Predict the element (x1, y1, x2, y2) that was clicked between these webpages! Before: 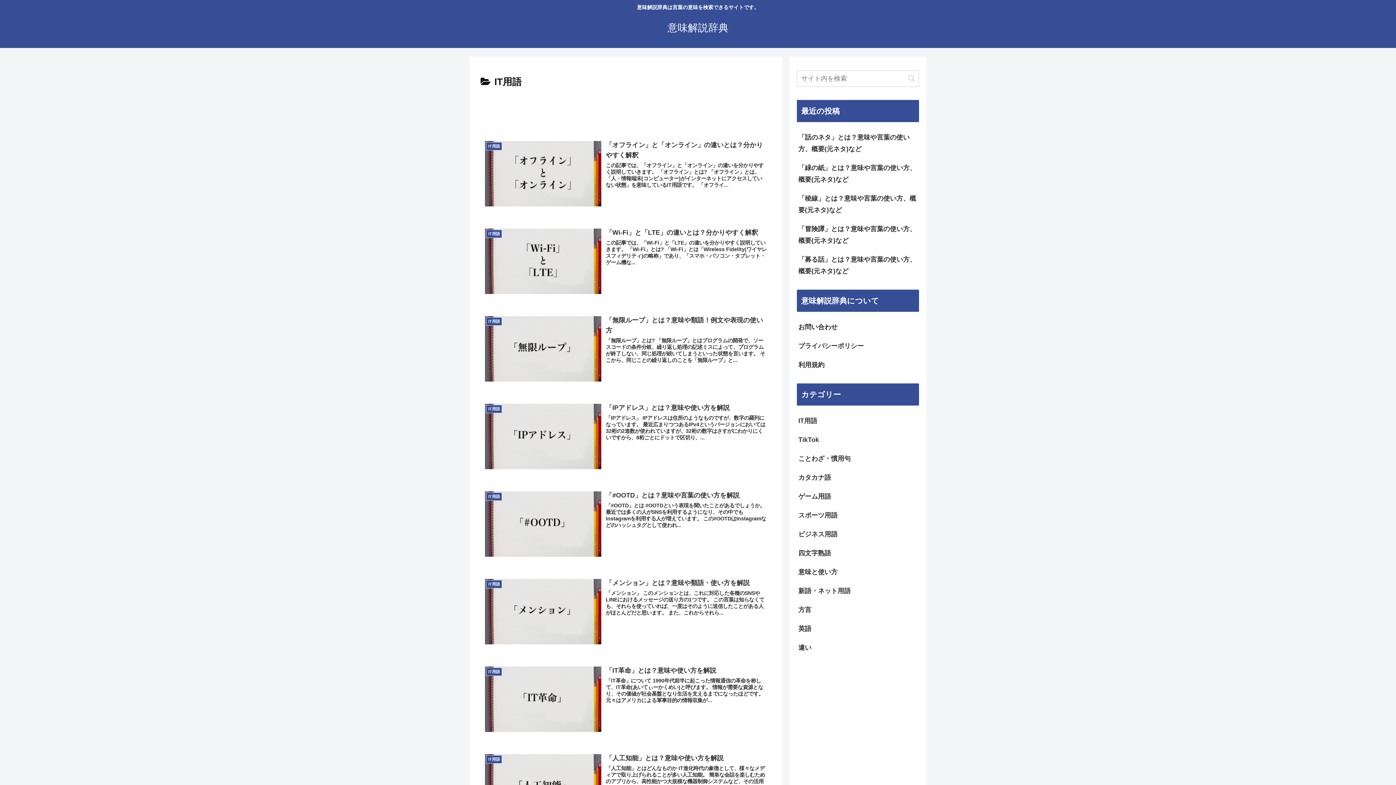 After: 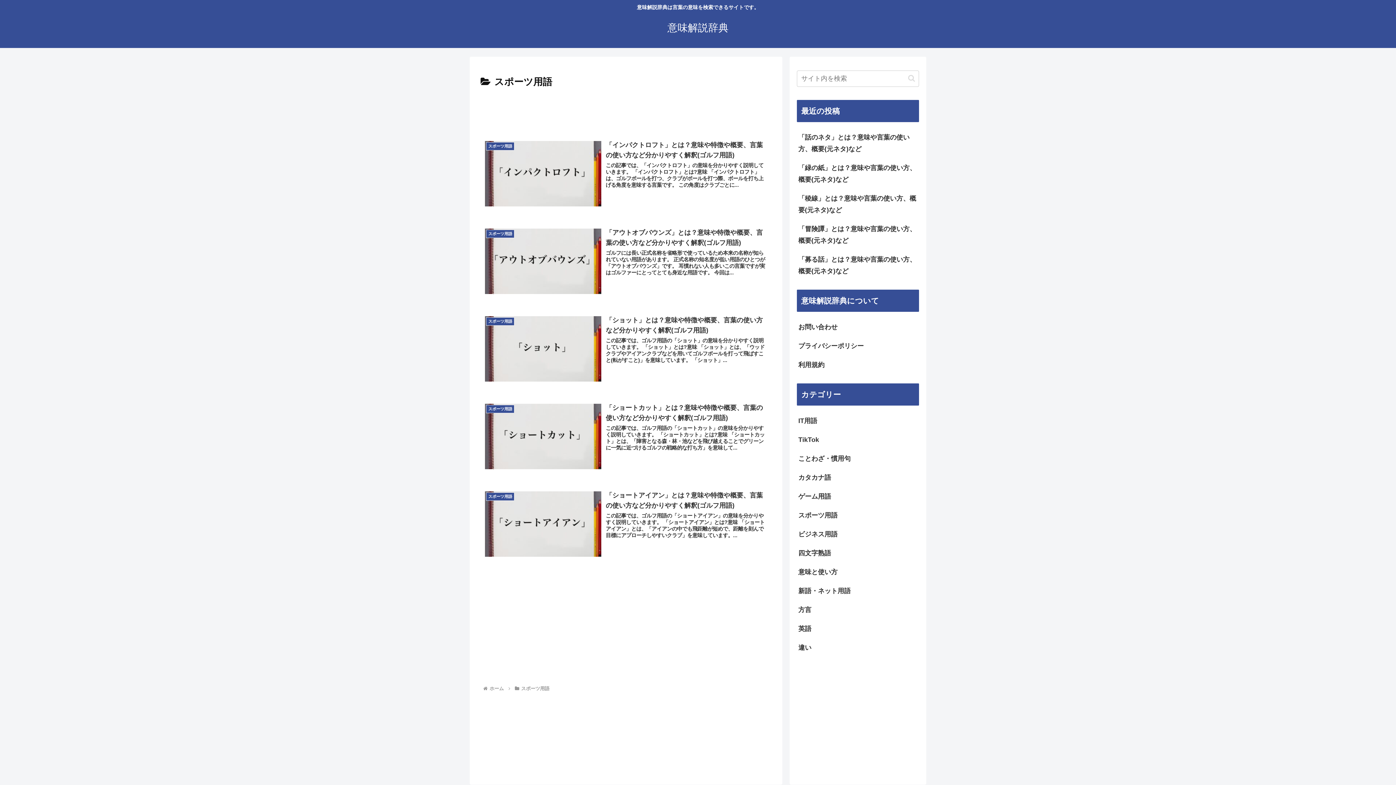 Action: label: スポーツ用語 bbox: (797, 506, 919, 525)